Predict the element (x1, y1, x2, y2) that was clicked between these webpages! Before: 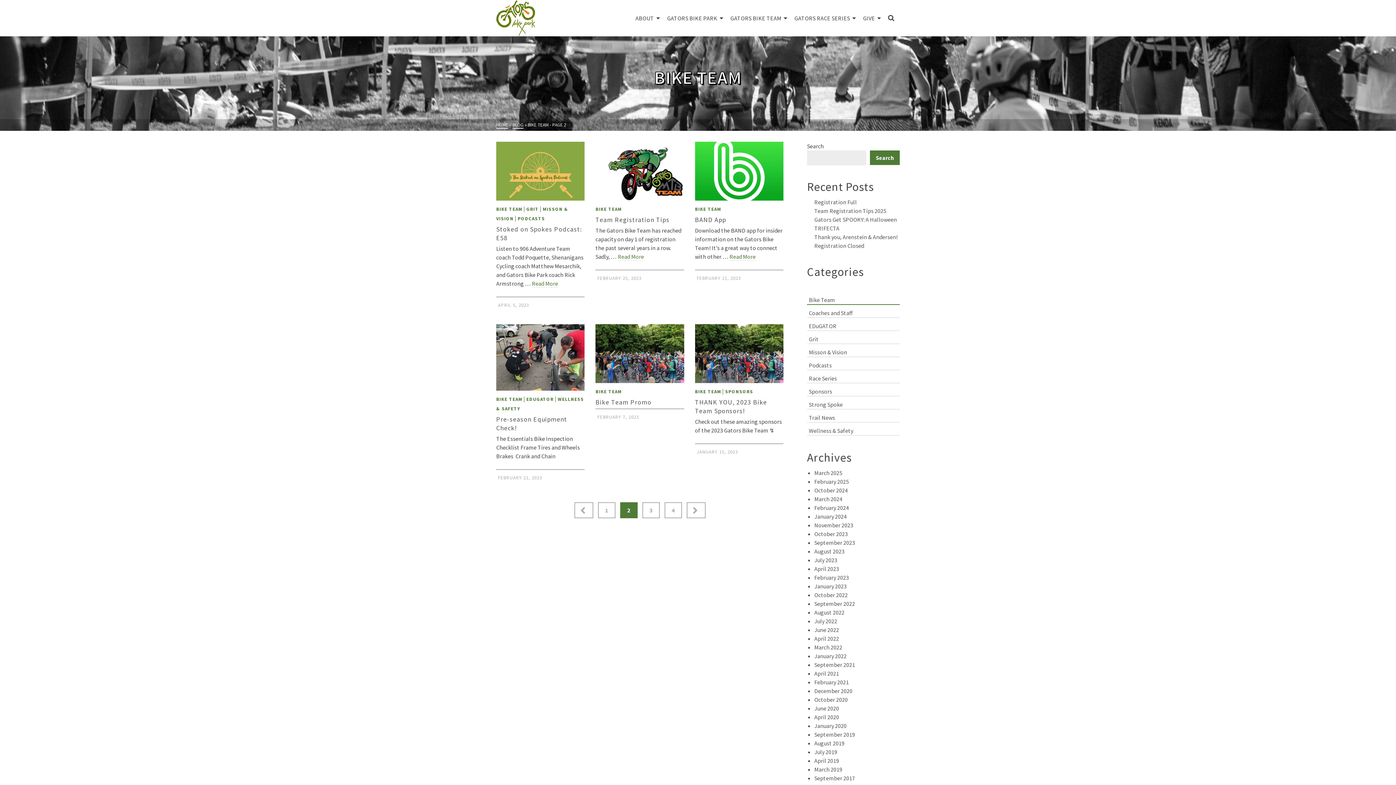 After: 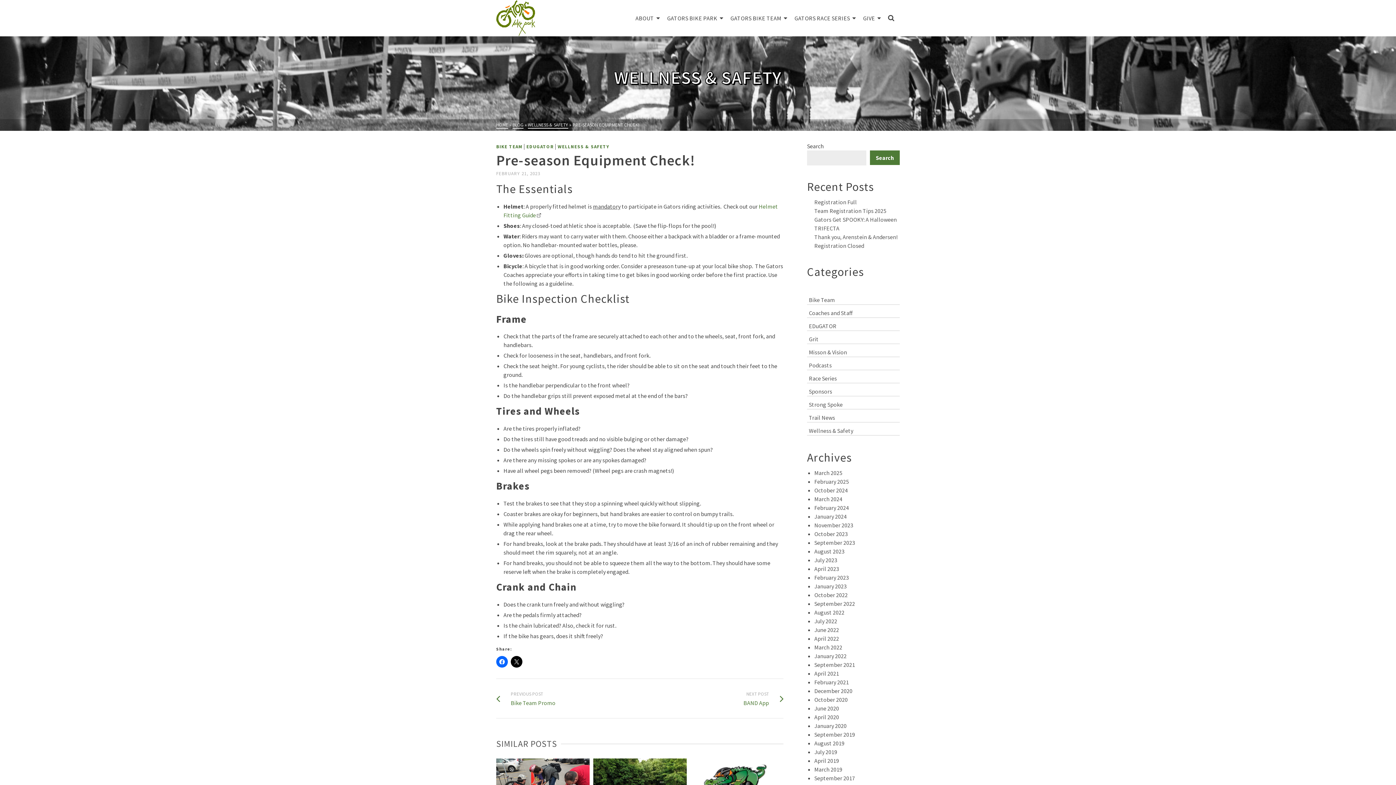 Action: bbox: (496, 324, 584, 390)